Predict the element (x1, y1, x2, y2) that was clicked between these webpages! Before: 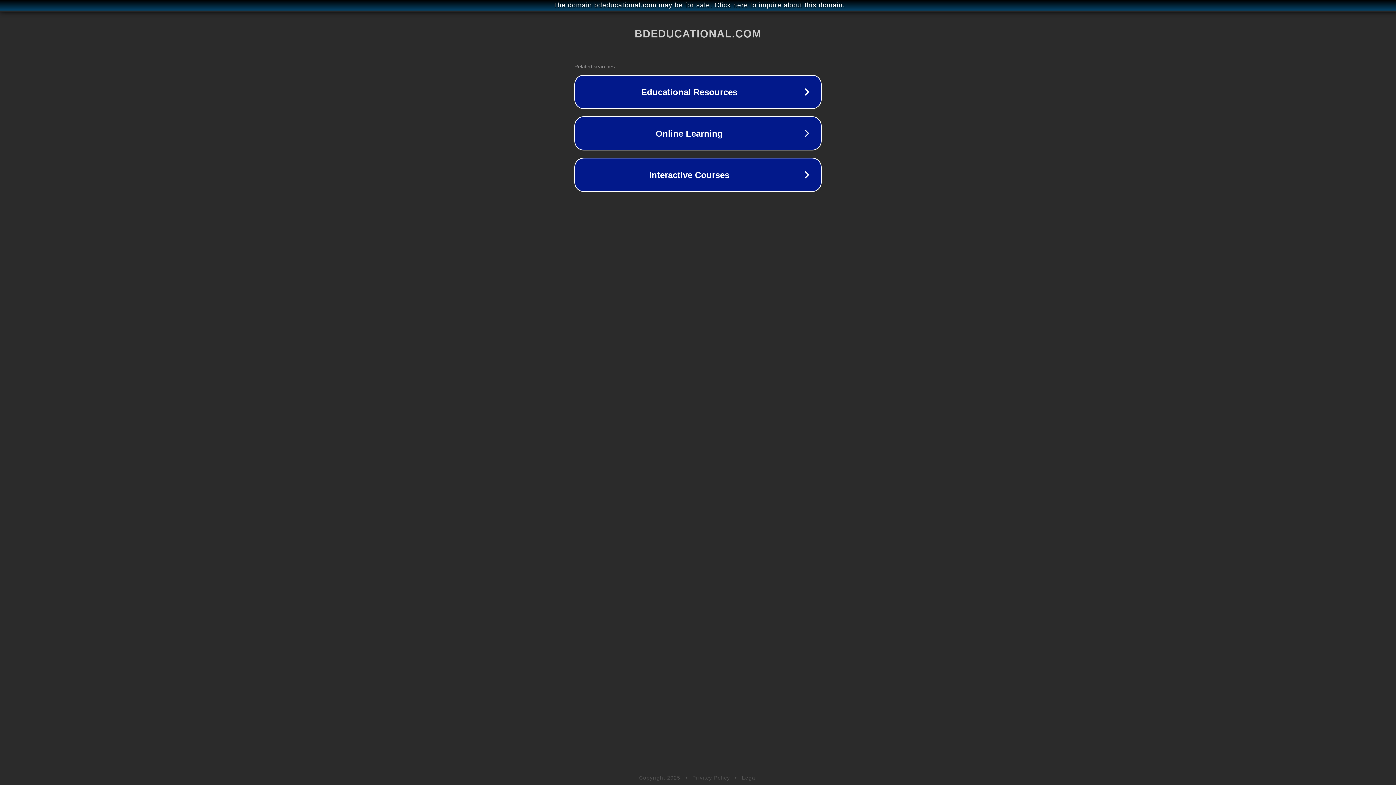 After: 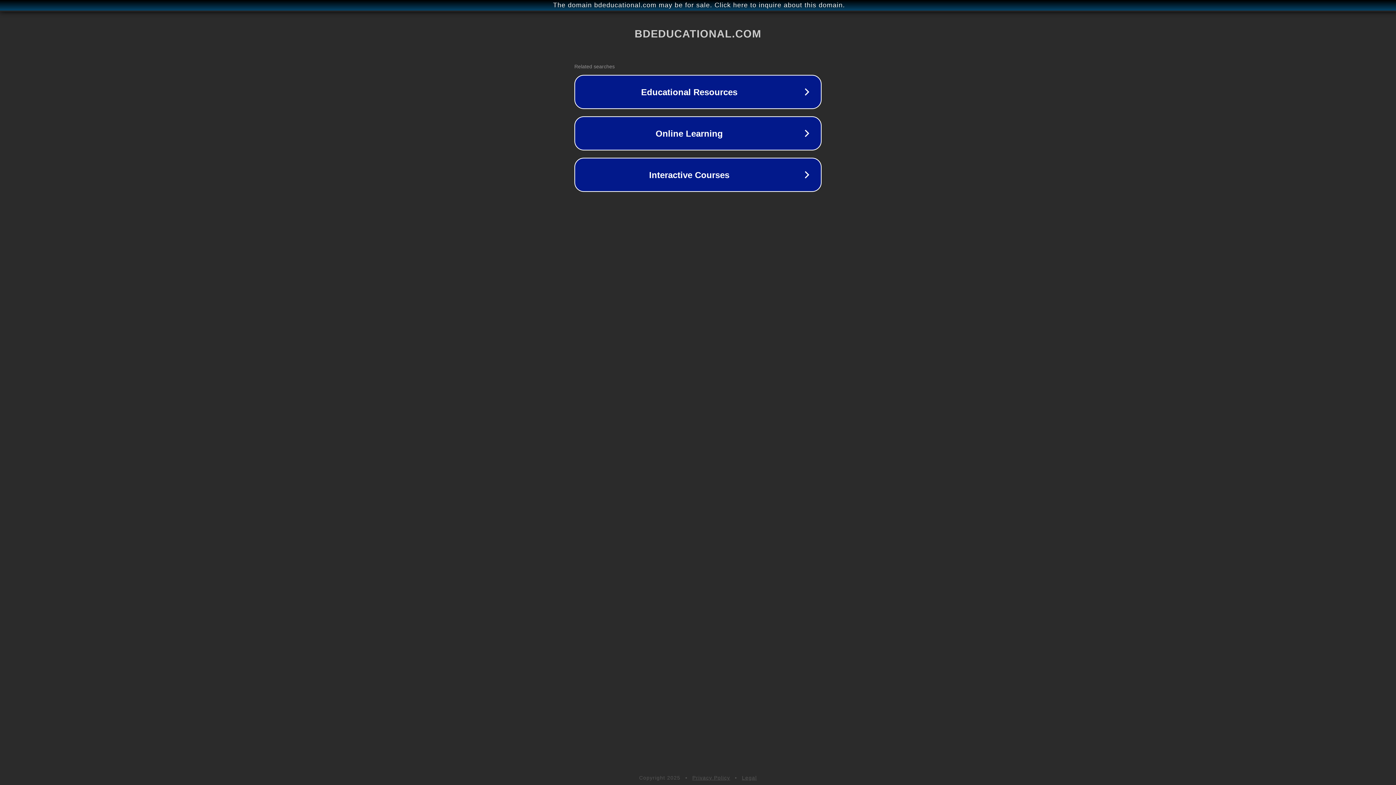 Action: label: Legal bbox: (742, 775, 757, 781)